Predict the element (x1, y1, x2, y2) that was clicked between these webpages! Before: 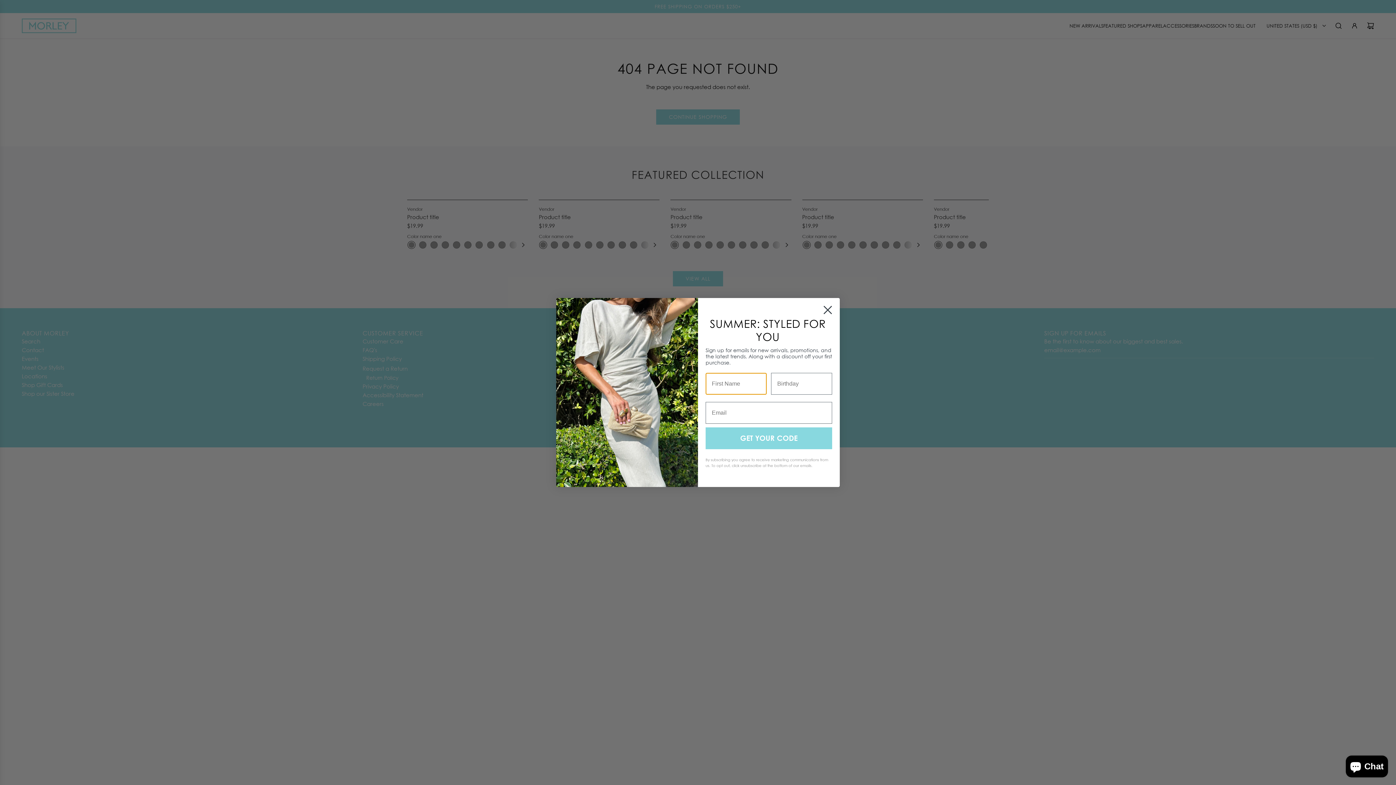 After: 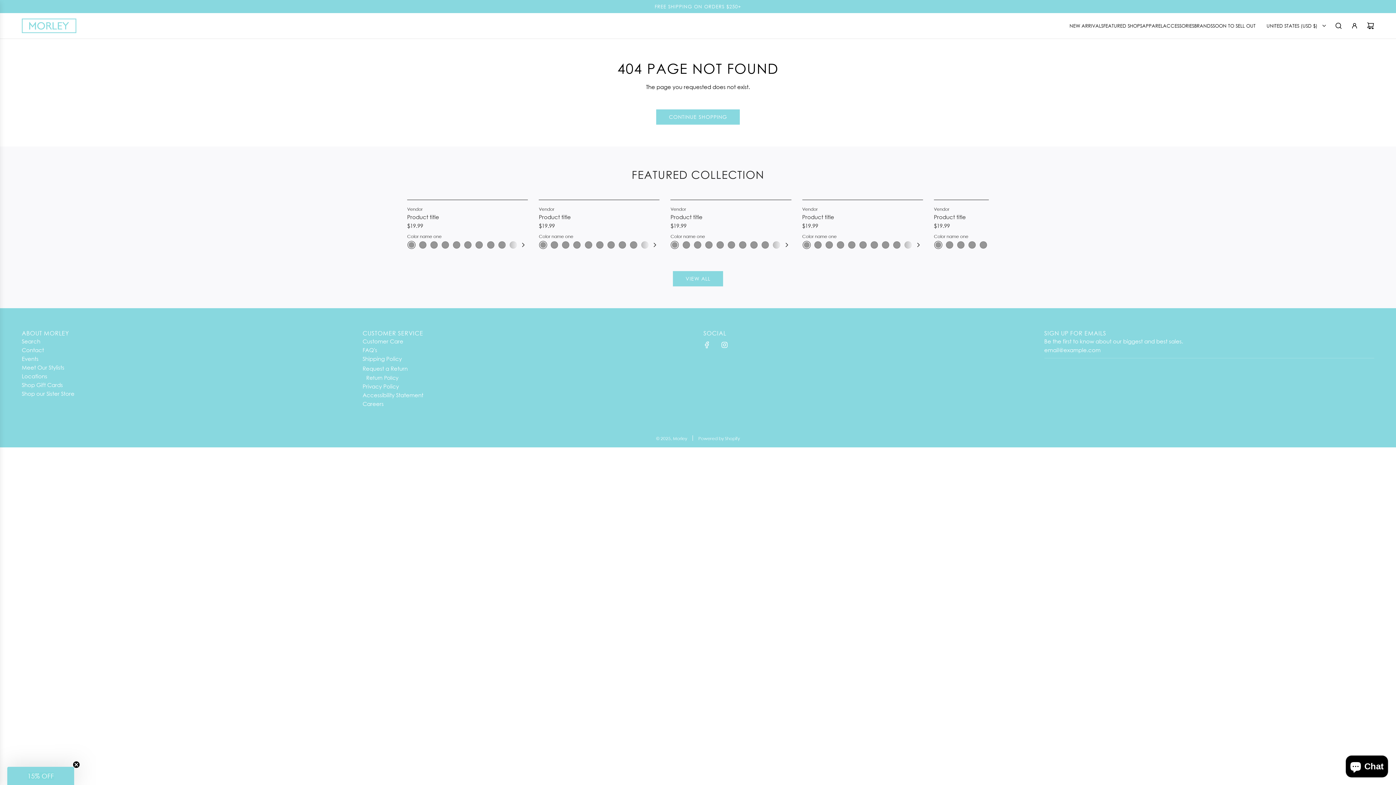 Action: label: Close dialog bbox: (818, 301, 837, 319)